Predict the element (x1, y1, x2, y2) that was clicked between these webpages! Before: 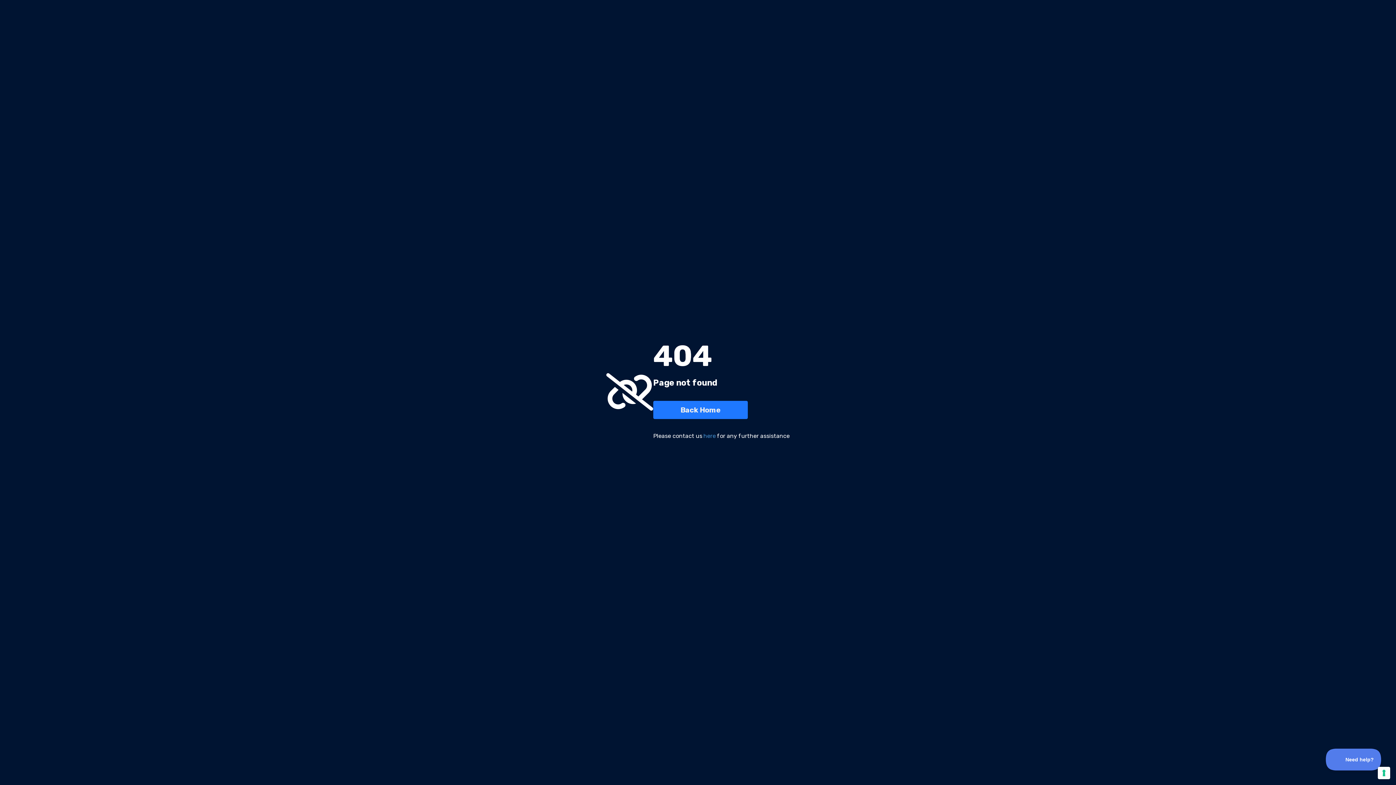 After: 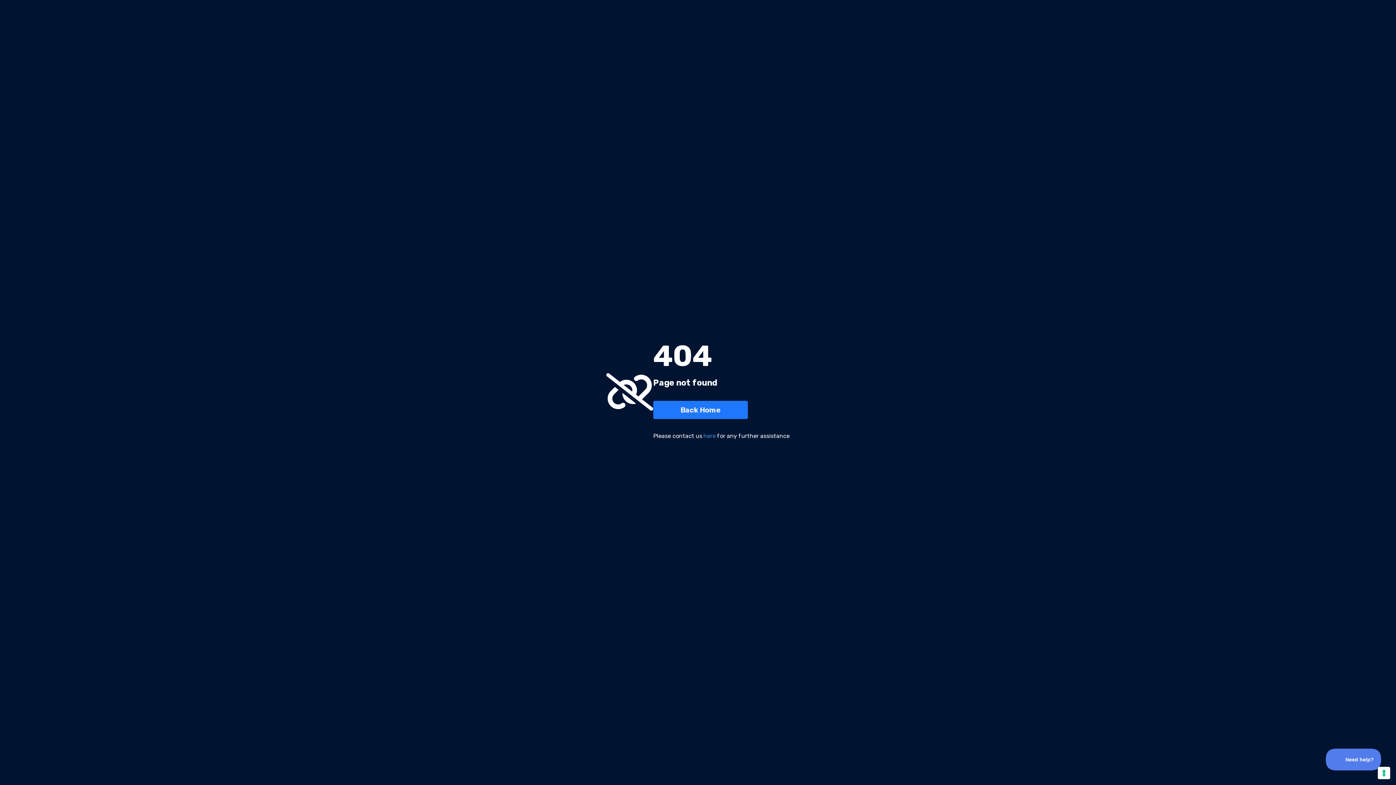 Action: bbox: (703, 432, 716, 440) label: here